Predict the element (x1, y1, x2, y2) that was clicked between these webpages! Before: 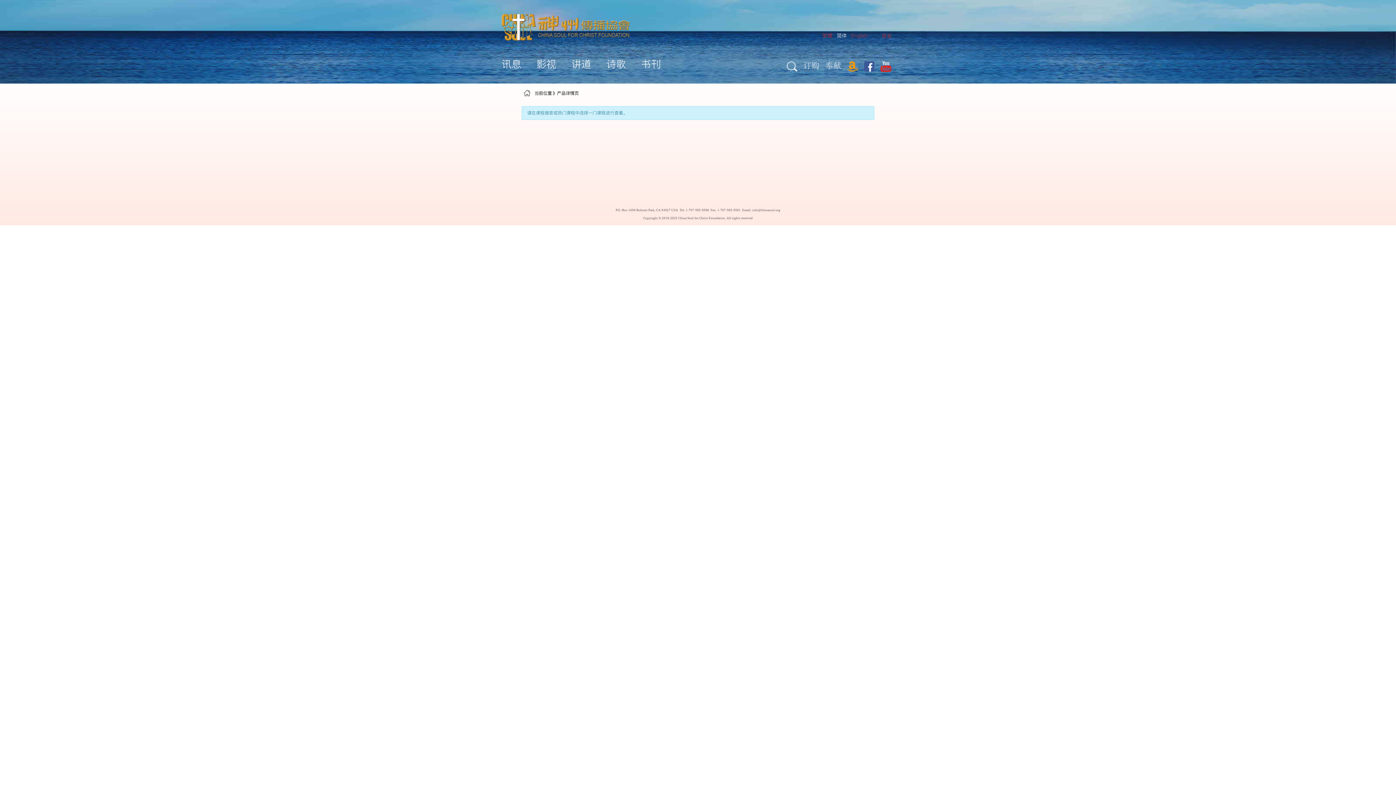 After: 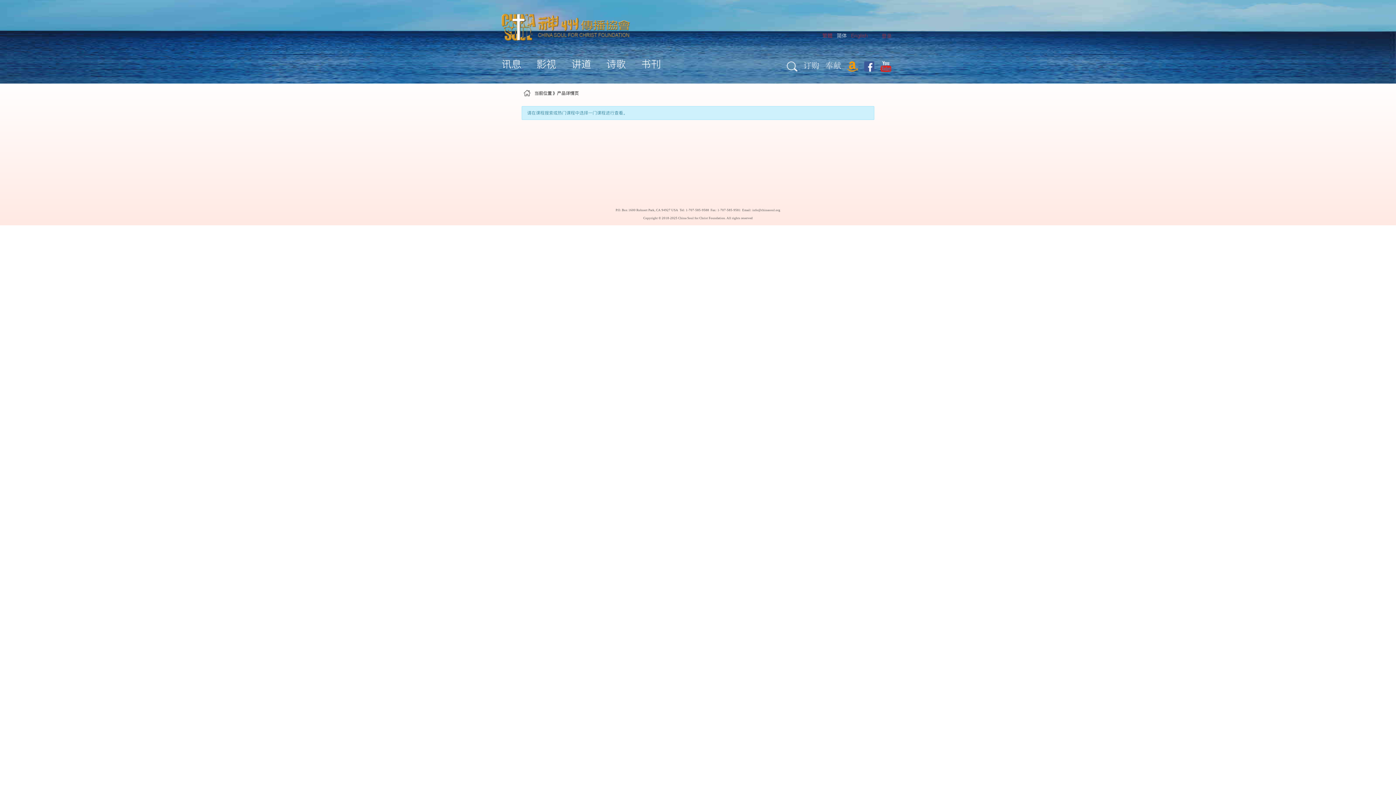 Action: bbox: (880, 58, 891, 72)